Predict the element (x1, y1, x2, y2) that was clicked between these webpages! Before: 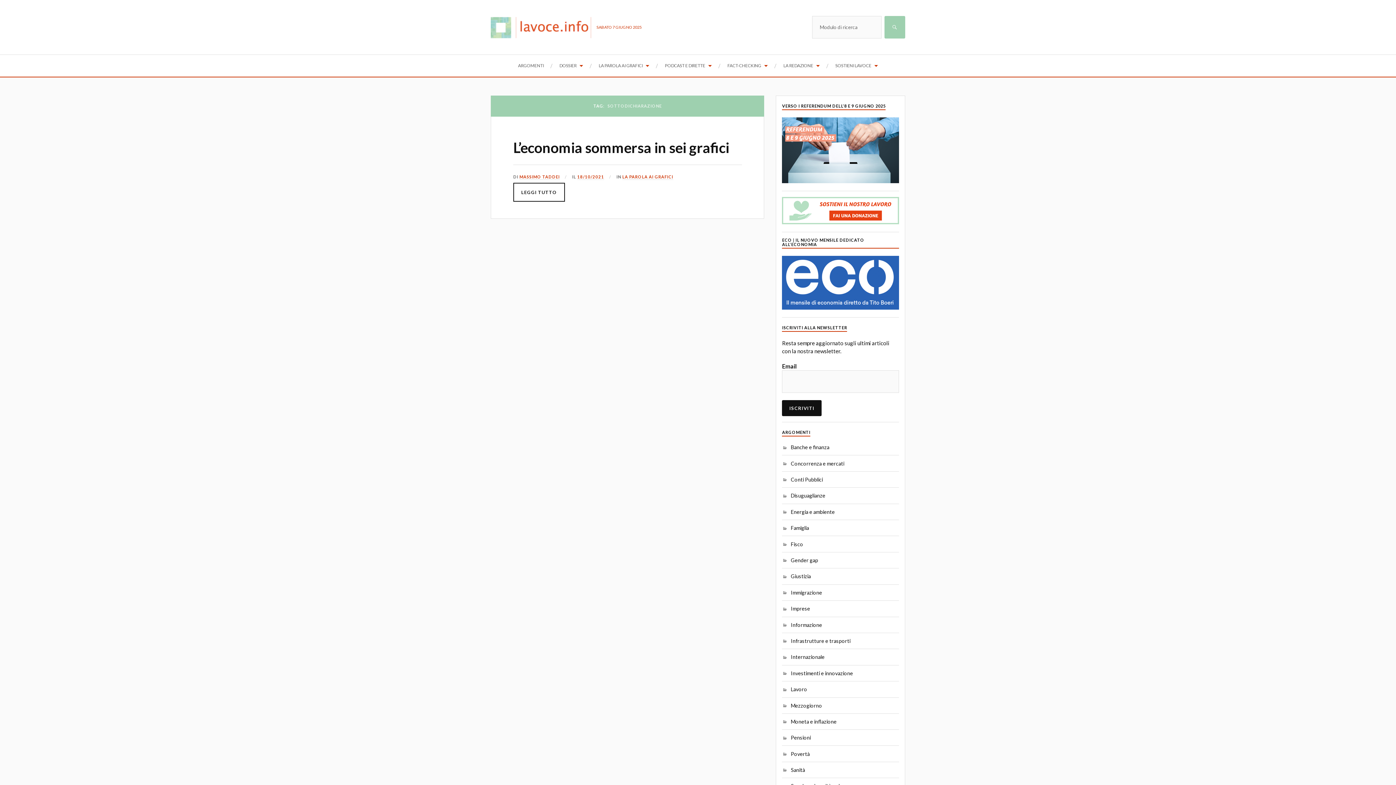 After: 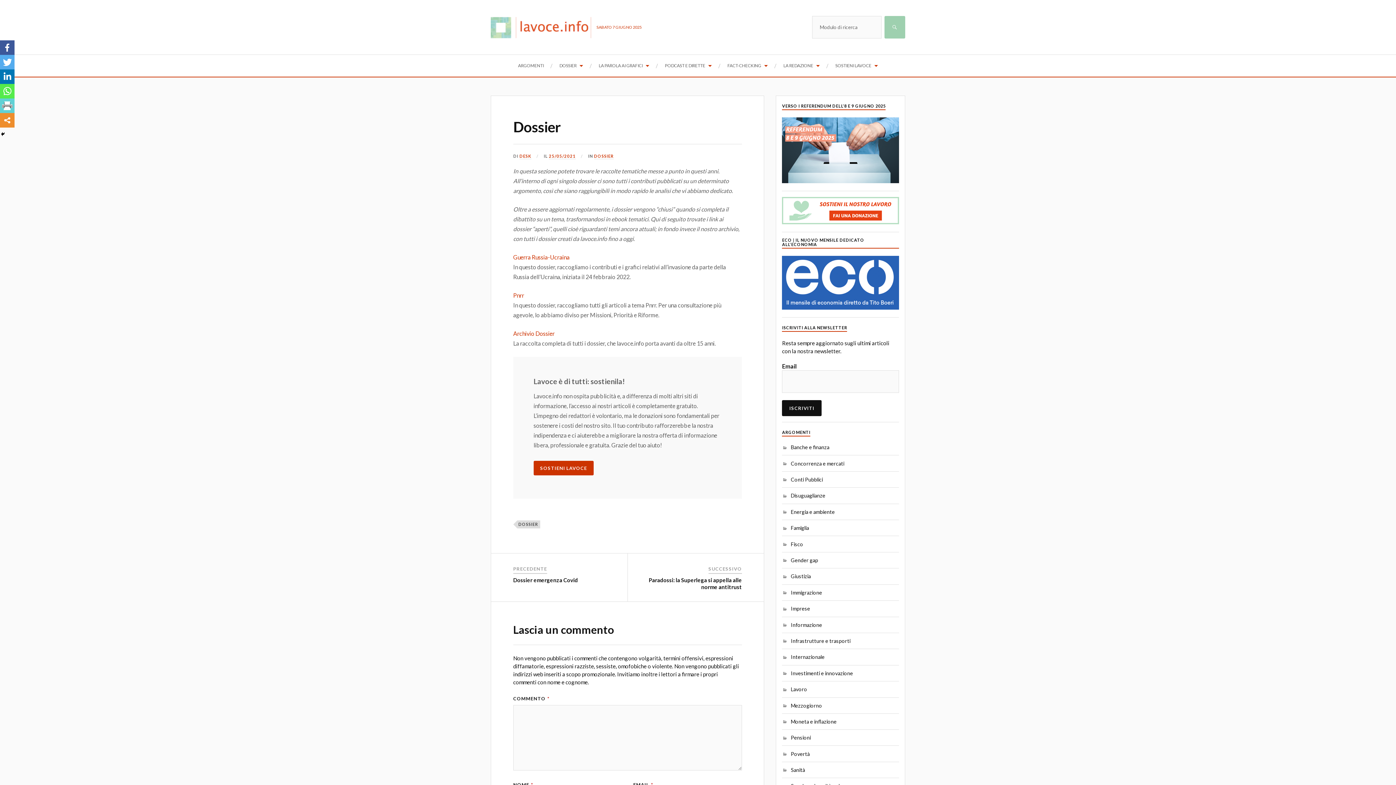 Action: label: DOSSIER bbox: (559, 54, 583, 76)